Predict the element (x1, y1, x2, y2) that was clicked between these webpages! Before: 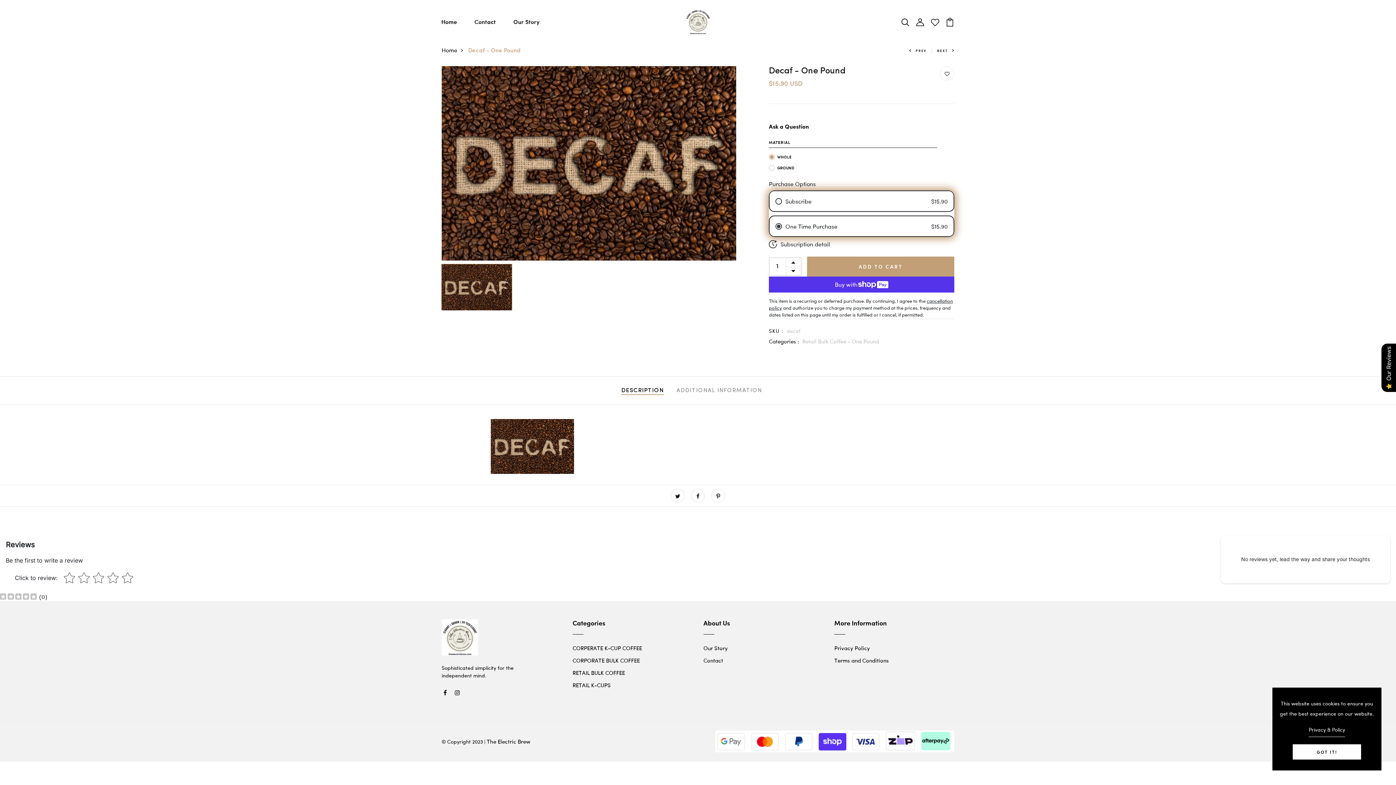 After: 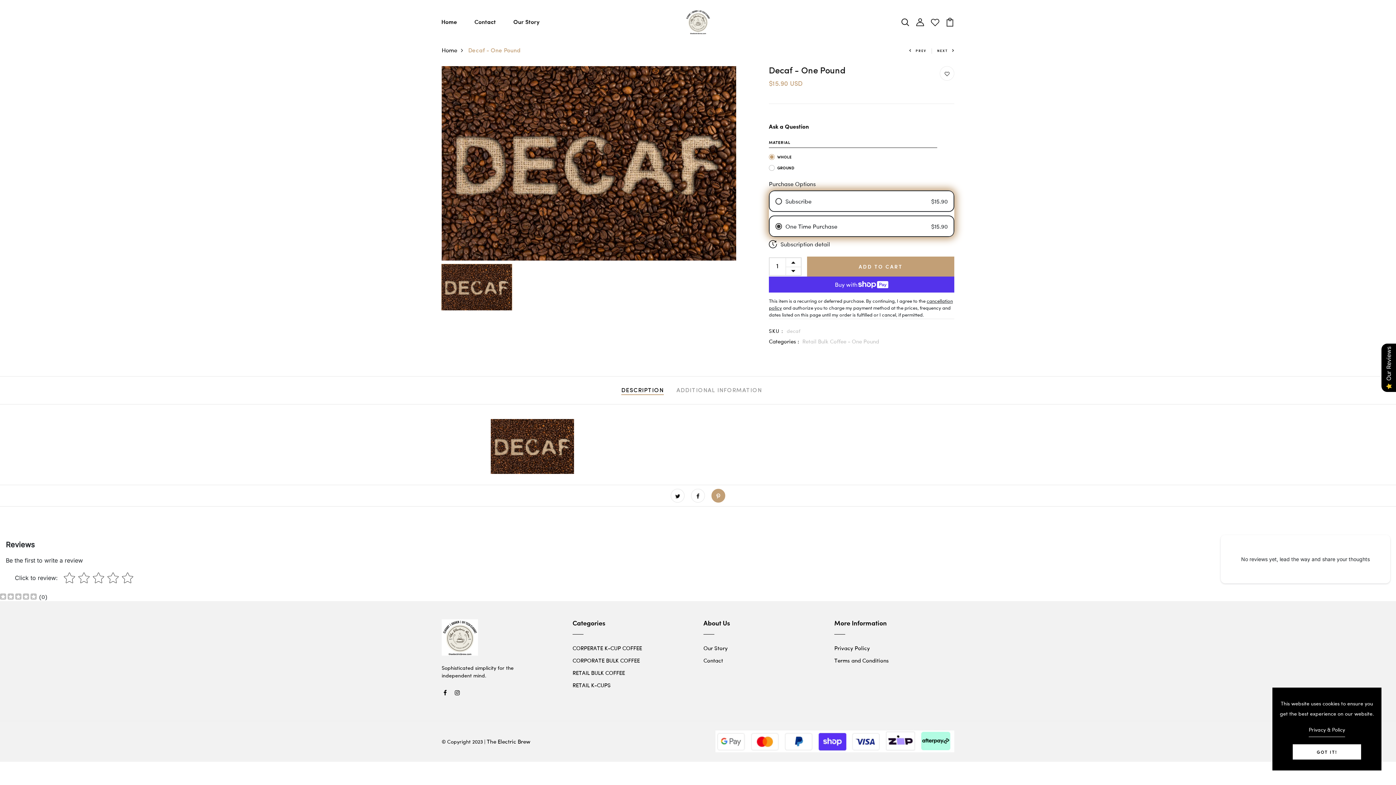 Action: bbox: (711, 489, 725, 502)